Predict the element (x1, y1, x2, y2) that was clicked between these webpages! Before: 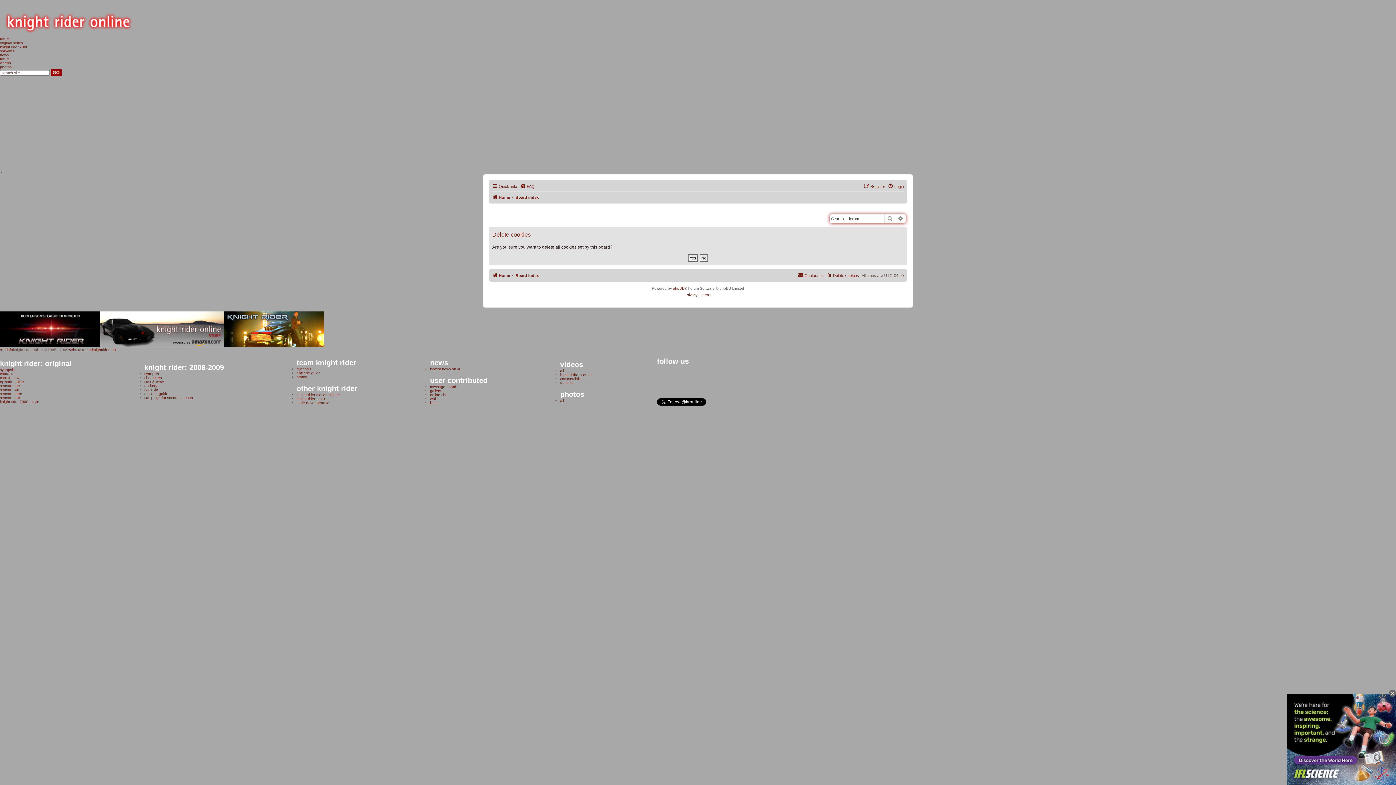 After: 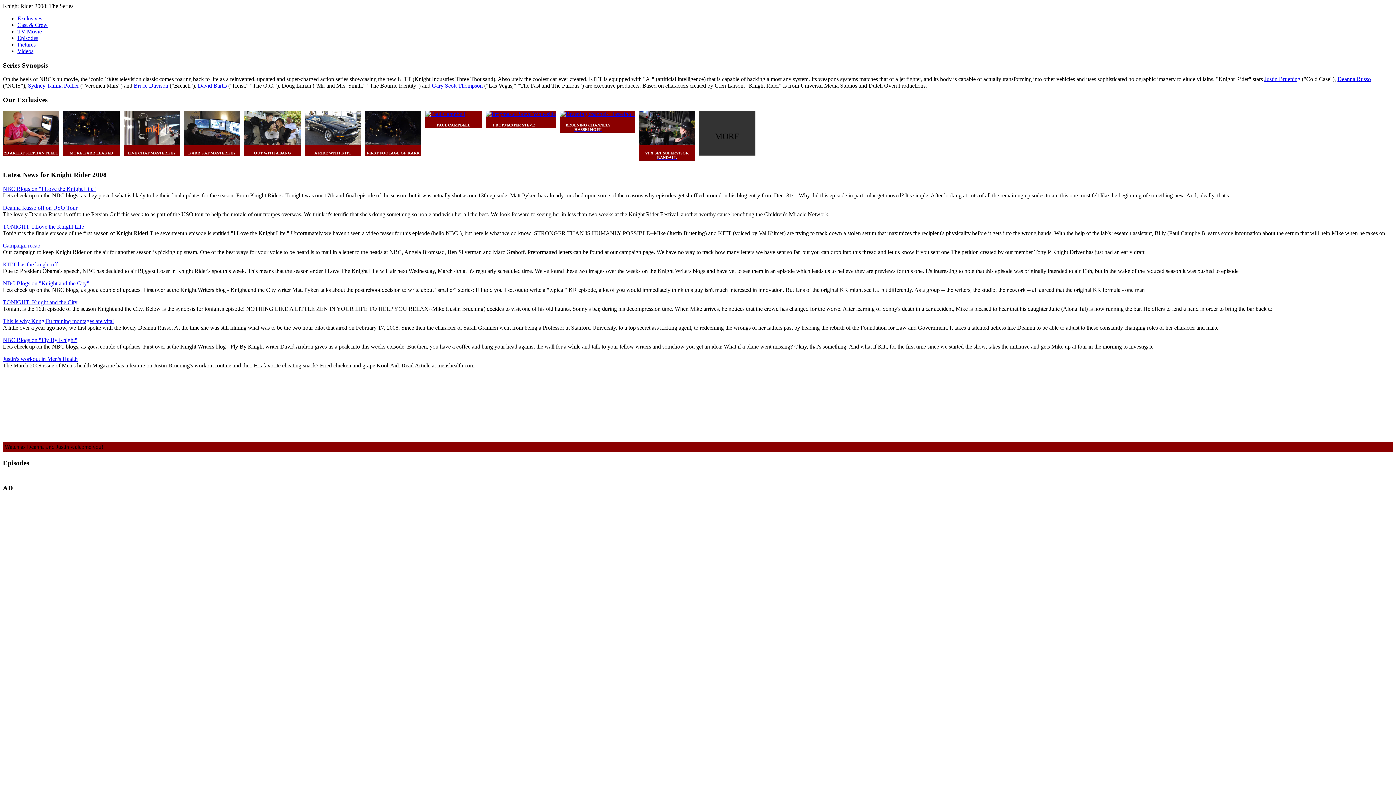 Action: bbox: (224, 311, 325, 347)